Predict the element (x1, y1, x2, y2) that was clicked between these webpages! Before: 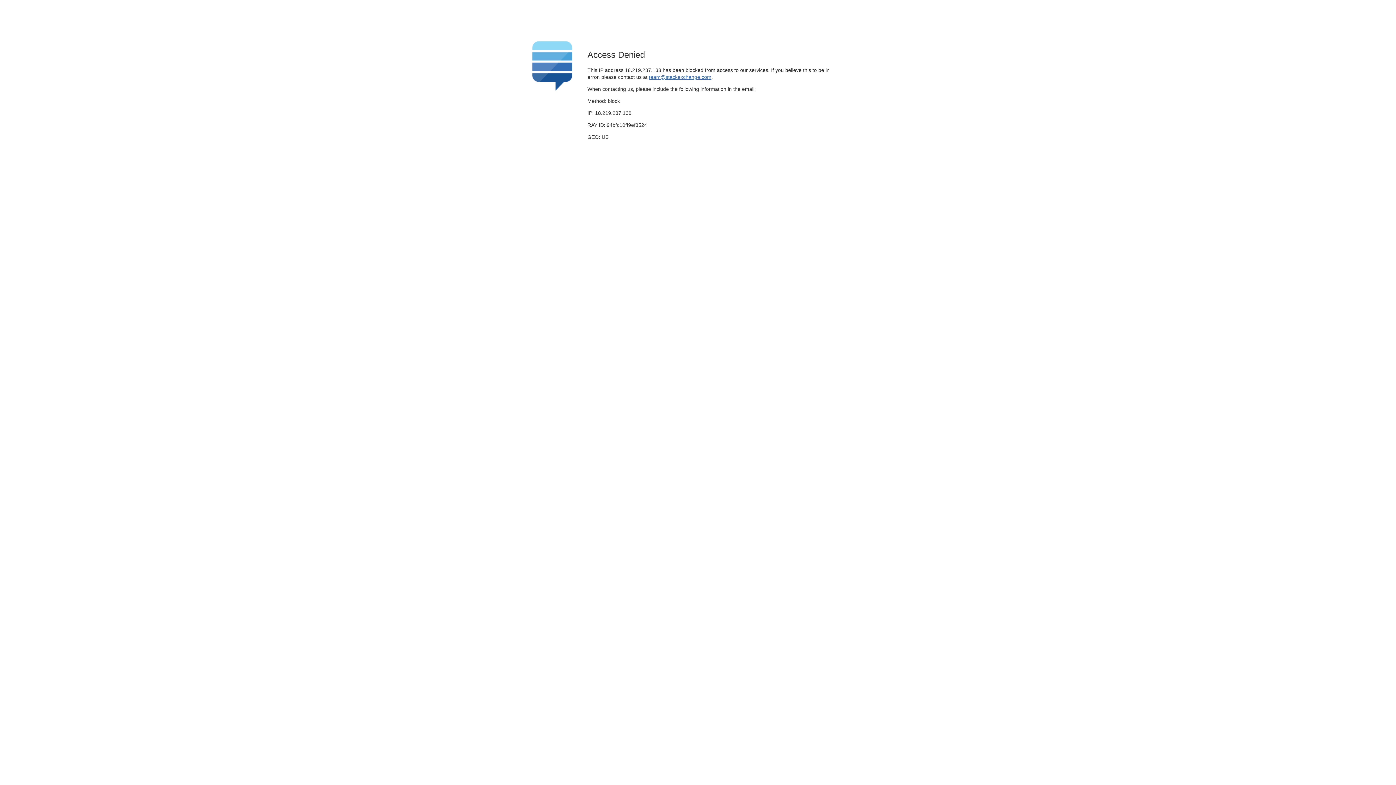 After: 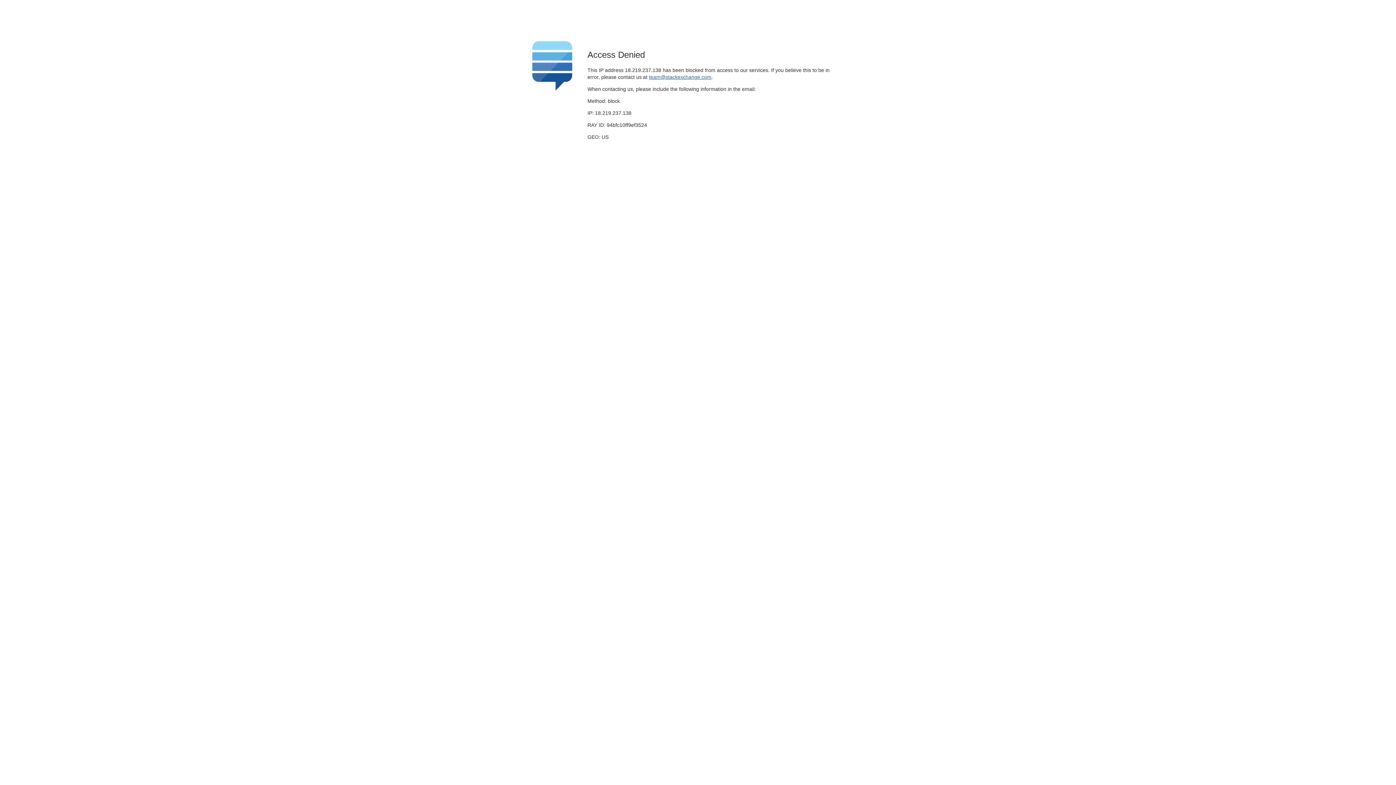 Action: bbox: (649, 74, 711, 79) label: team@stackexchange.com